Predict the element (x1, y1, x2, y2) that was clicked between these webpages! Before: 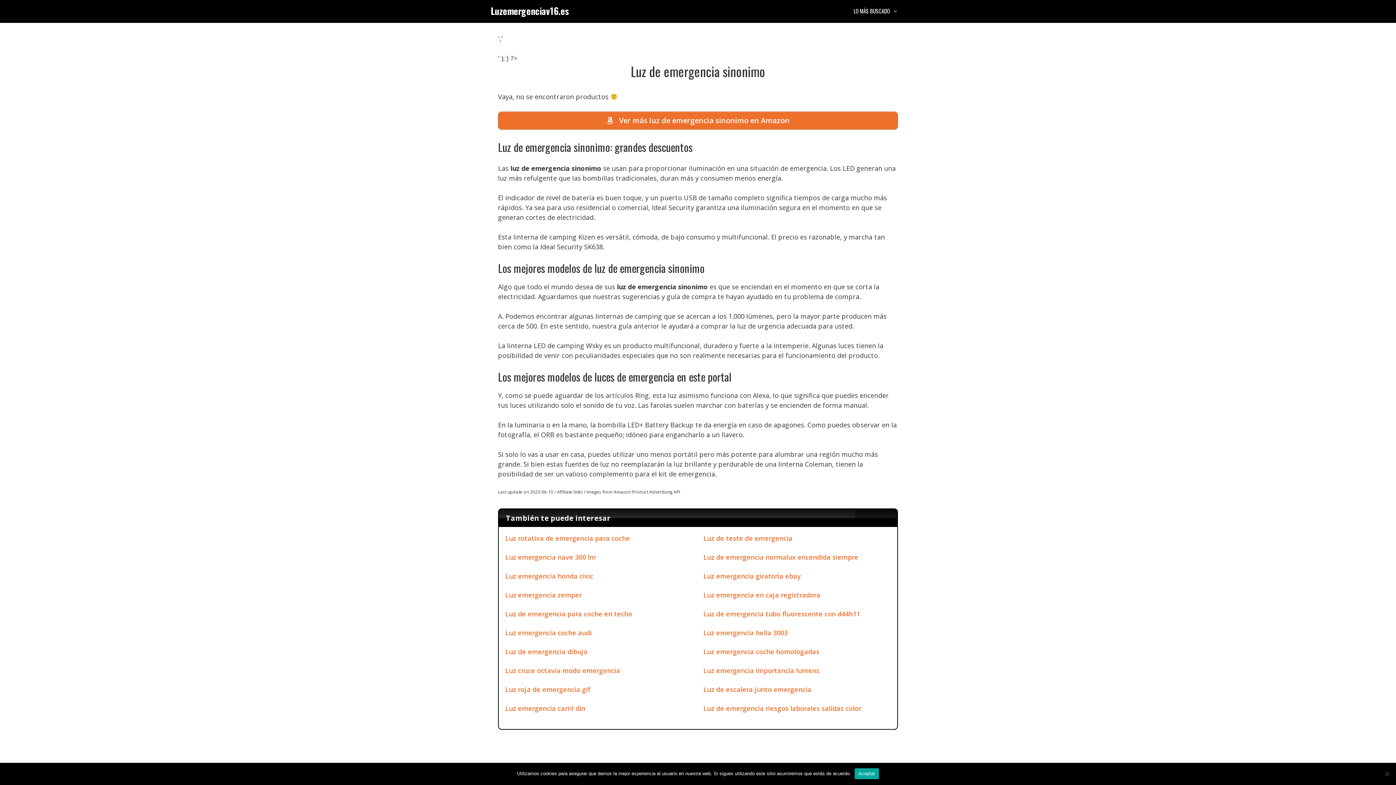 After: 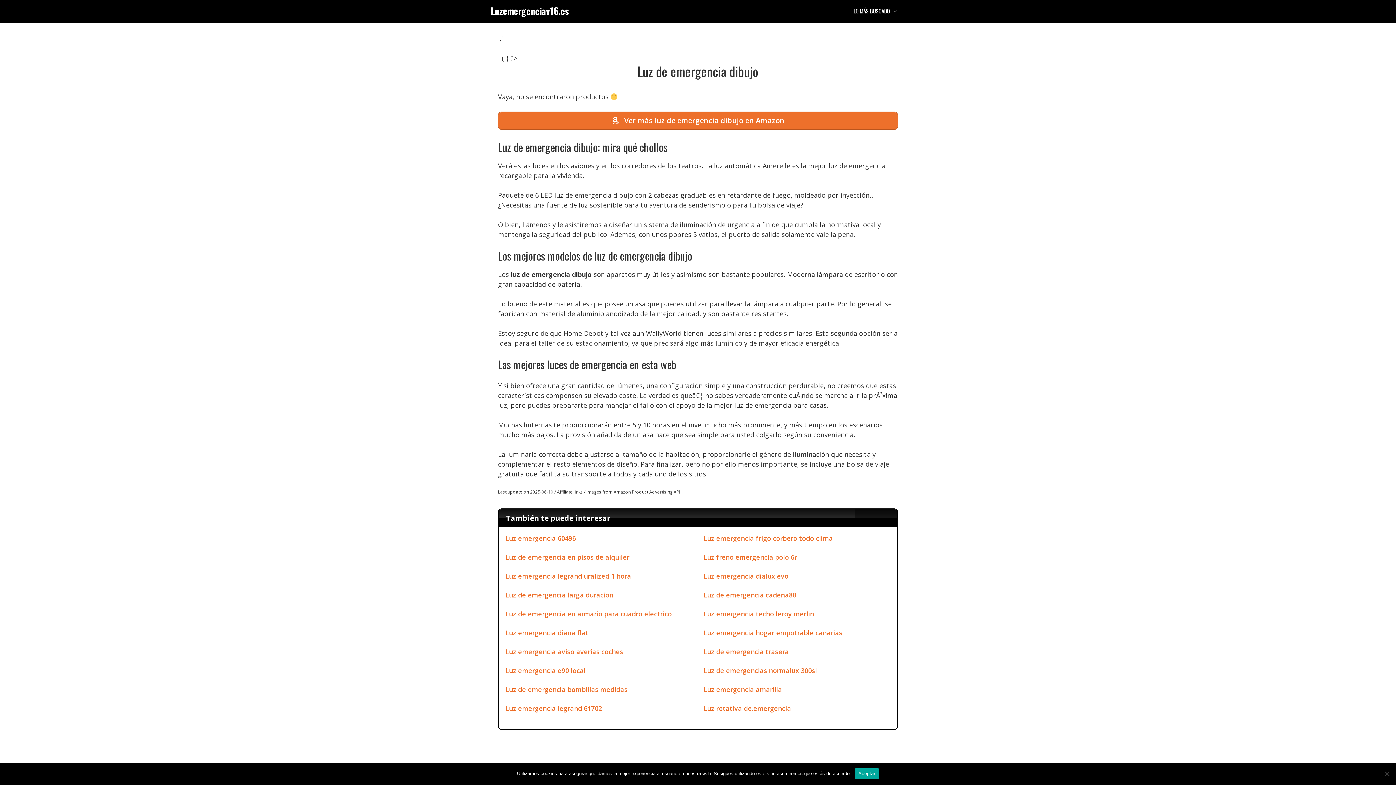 Action: bbox: (505, 647, 587, 656) label: Luz de emergencia dibujo